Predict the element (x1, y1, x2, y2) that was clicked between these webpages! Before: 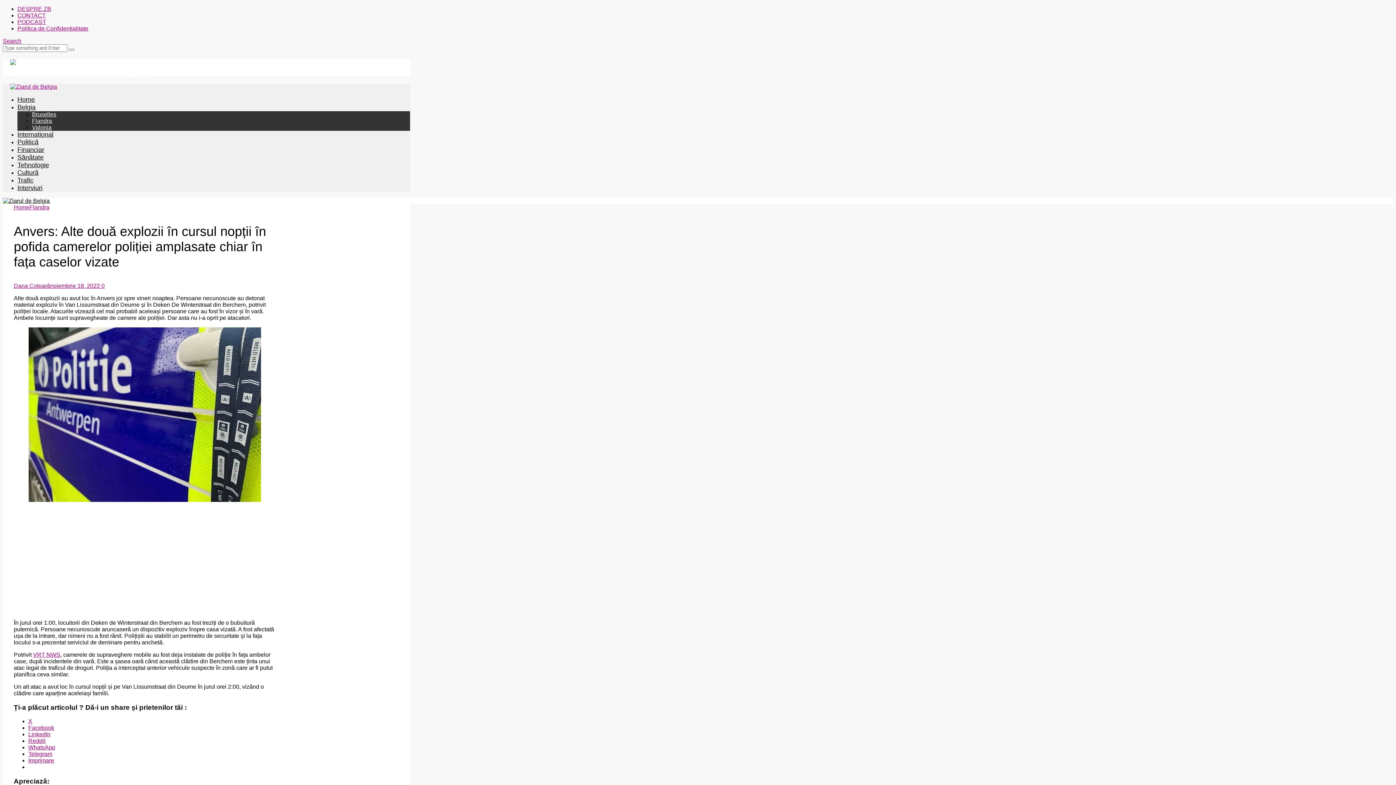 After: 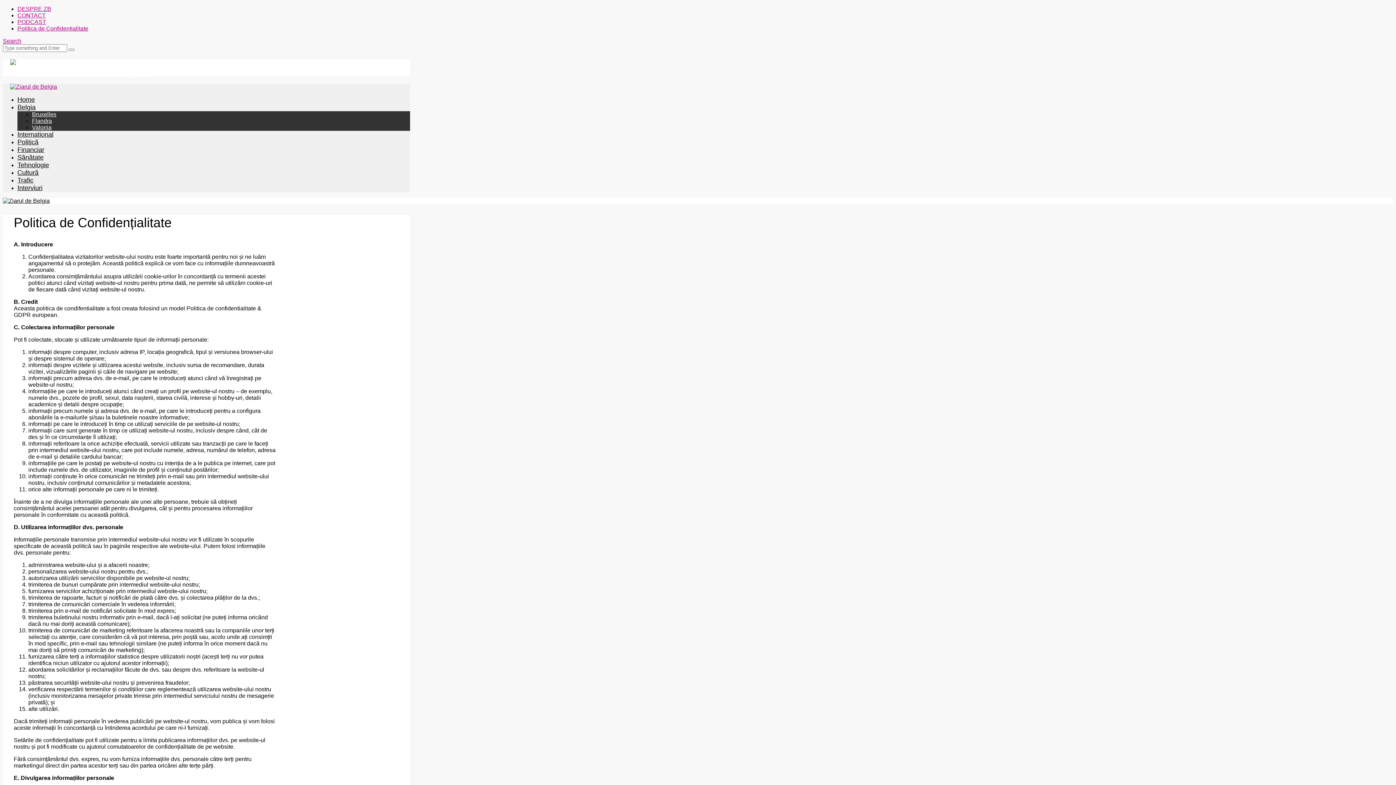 Action: label: Politica de Confidențialitate bbox: (17, 25, 88, 31)